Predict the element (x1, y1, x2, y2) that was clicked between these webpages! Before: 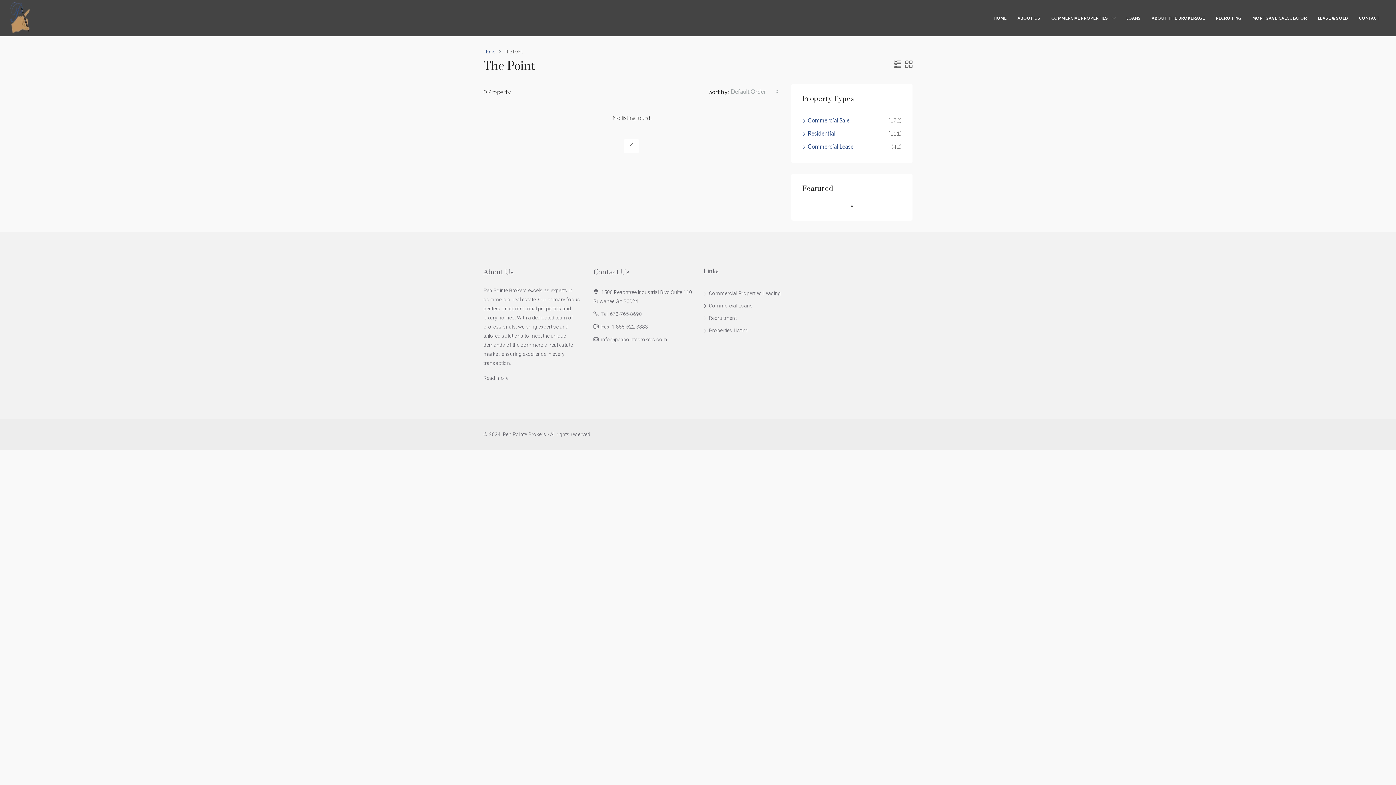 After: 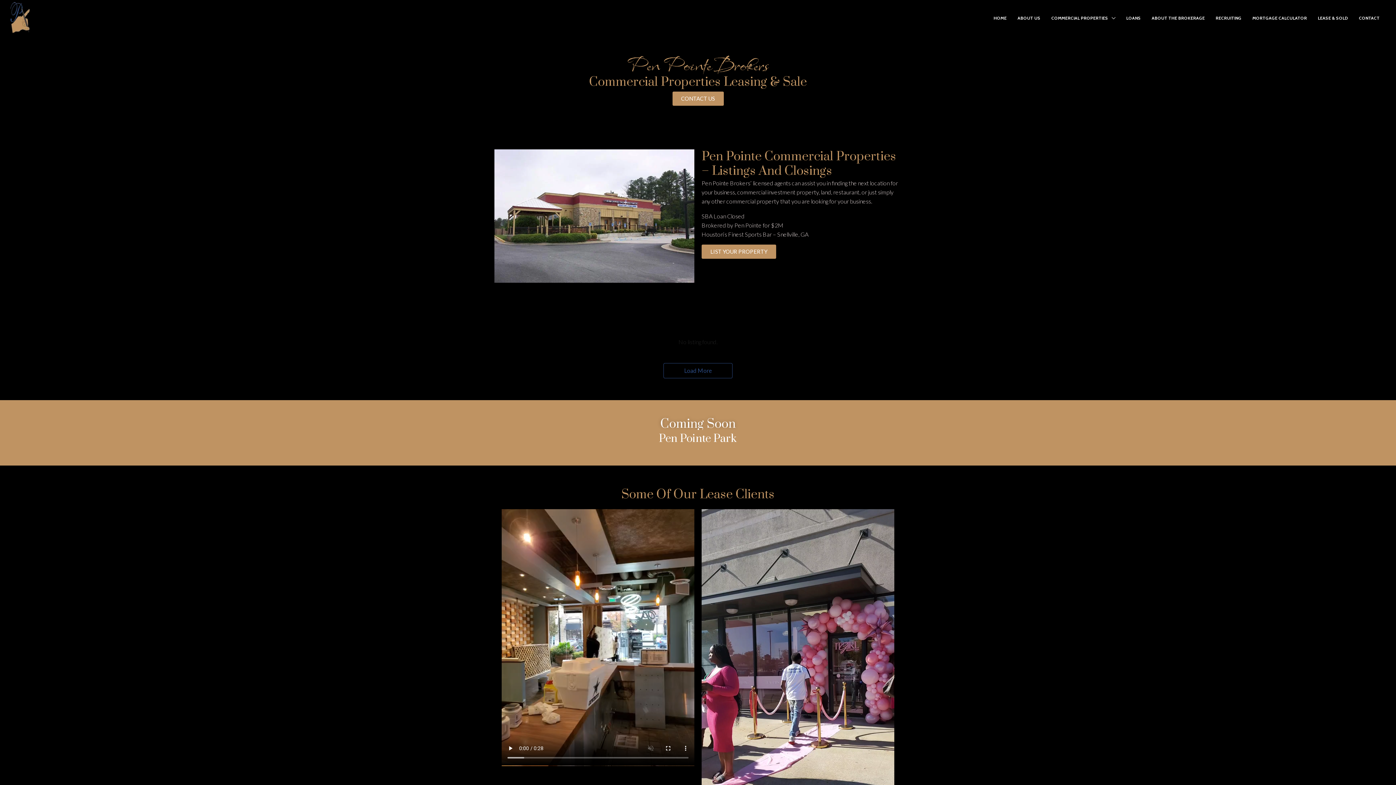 Action: bbox: (1312, 0, 1353, 36) label: LEASE & SOLD